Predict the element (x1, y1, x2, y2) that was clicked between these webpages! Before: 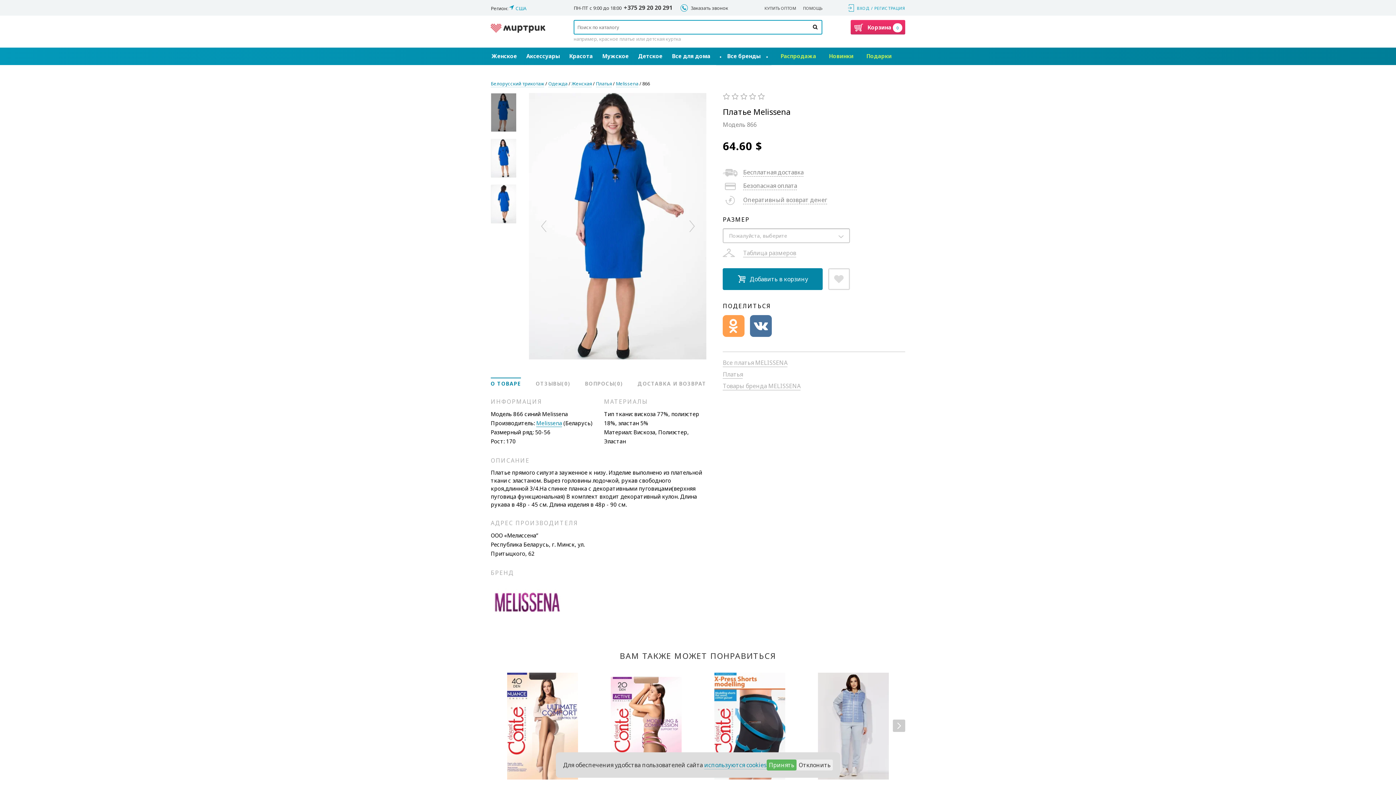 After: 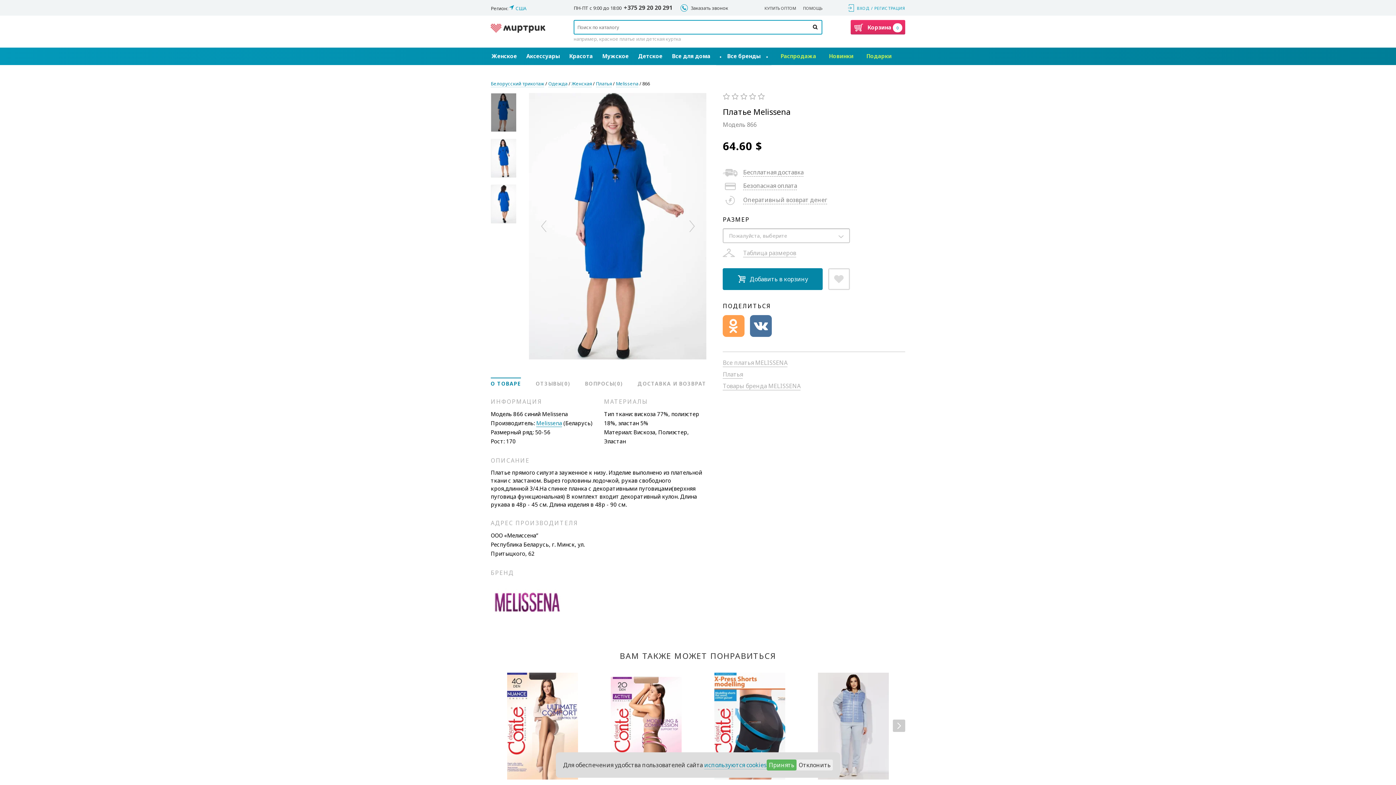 Action: bbox: (723, 315, 744, 337)